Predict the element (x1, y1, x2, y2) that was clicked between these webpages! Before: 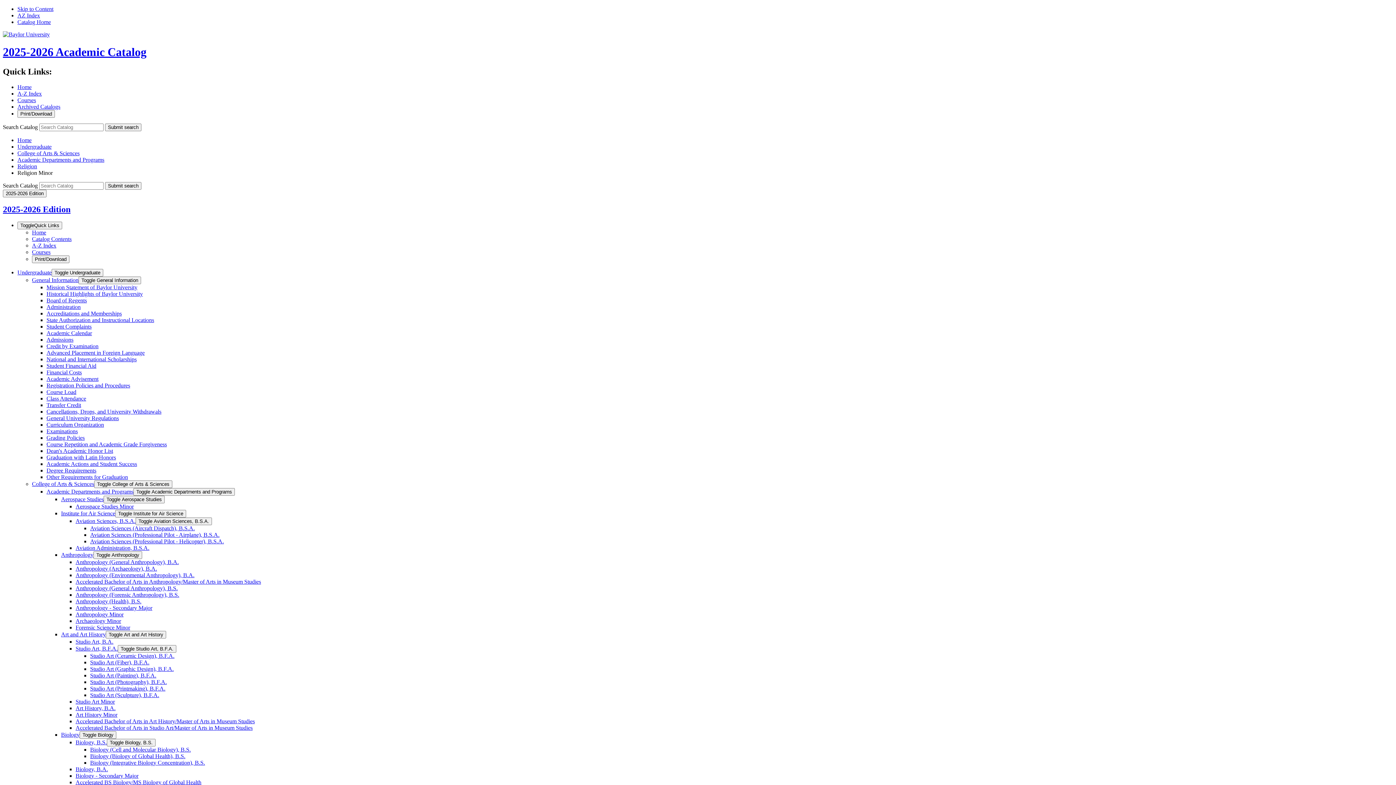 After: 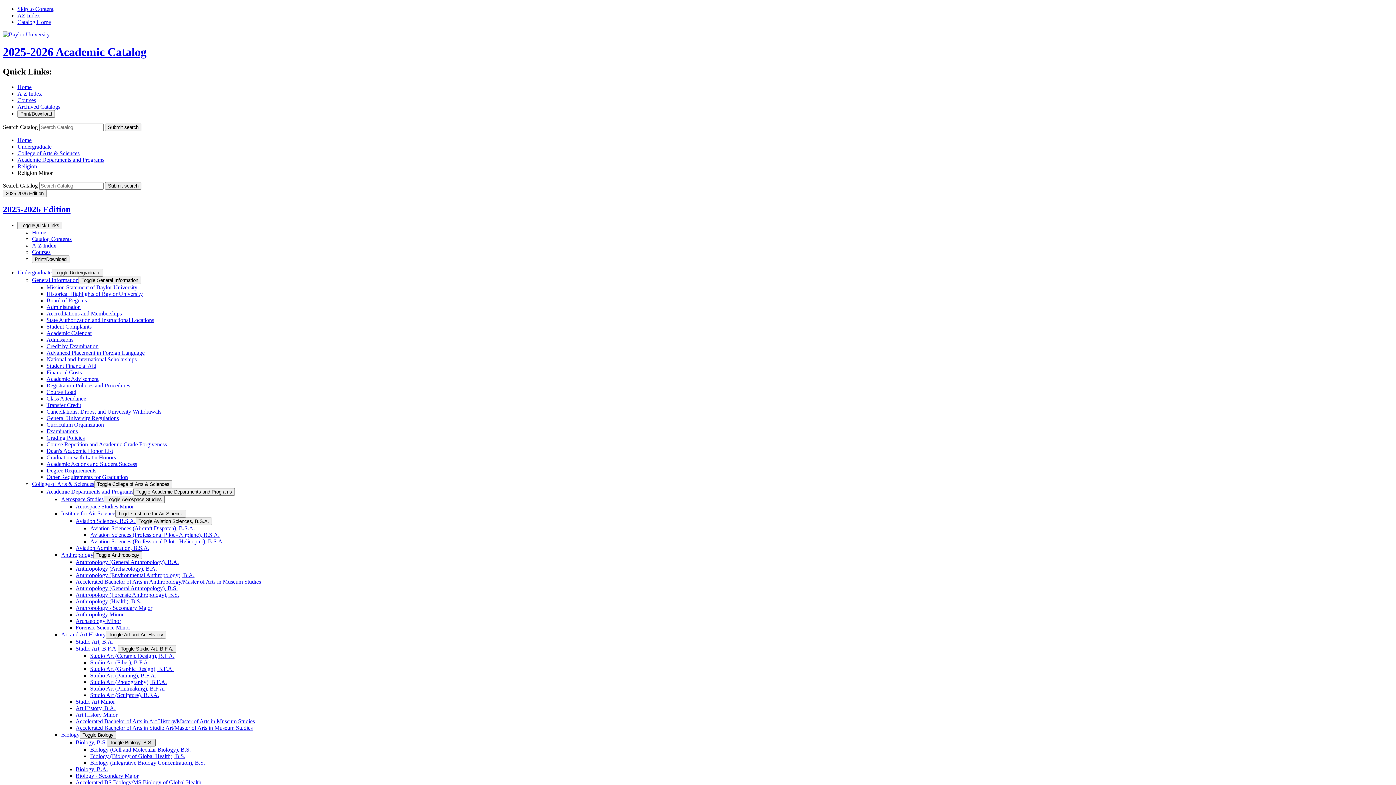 Action: label: Toggle Biology, B.S. bbox: (106, 739, 155, 746)